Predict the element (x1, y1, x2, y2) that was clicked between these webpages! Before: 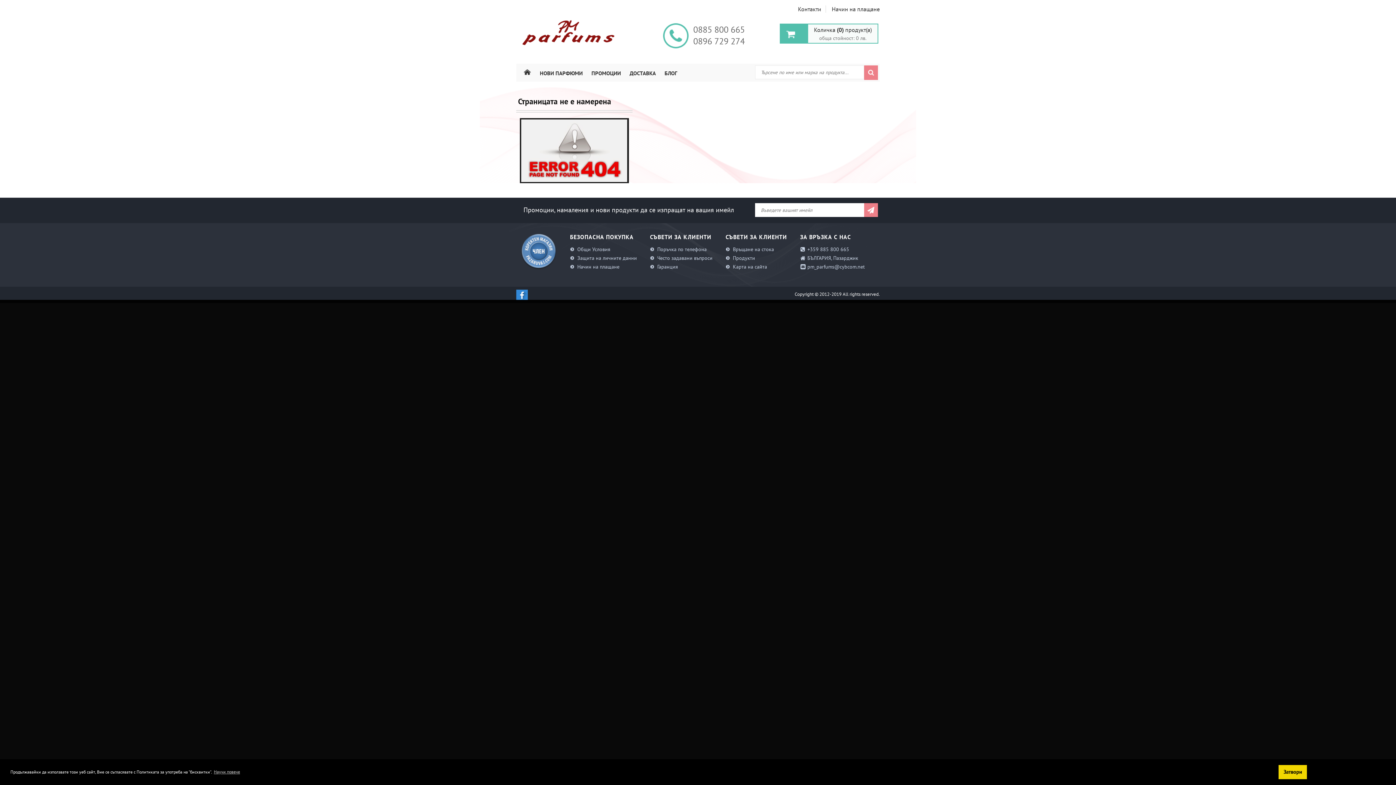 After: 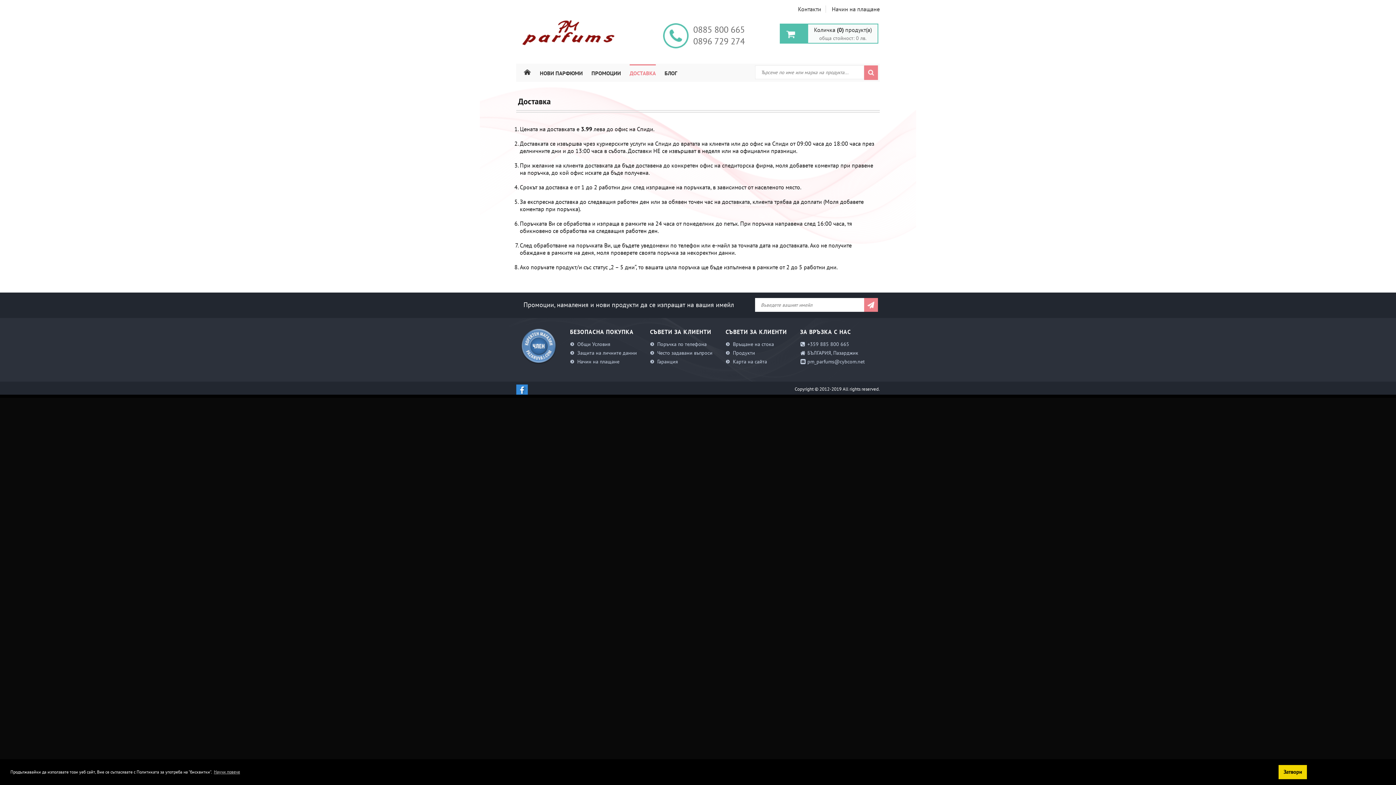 Action: bbox: (629, 64, 656, 81) label: ДОСТАВКА